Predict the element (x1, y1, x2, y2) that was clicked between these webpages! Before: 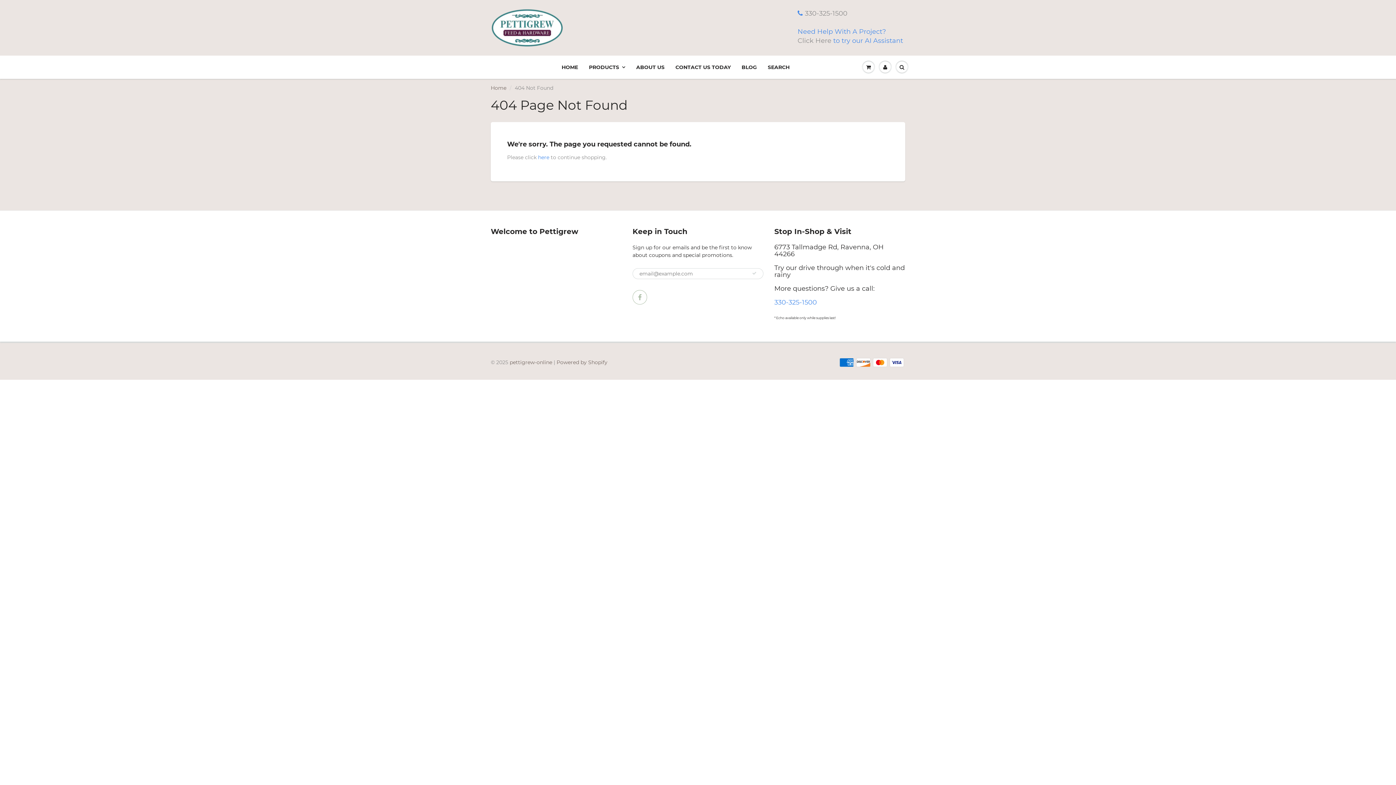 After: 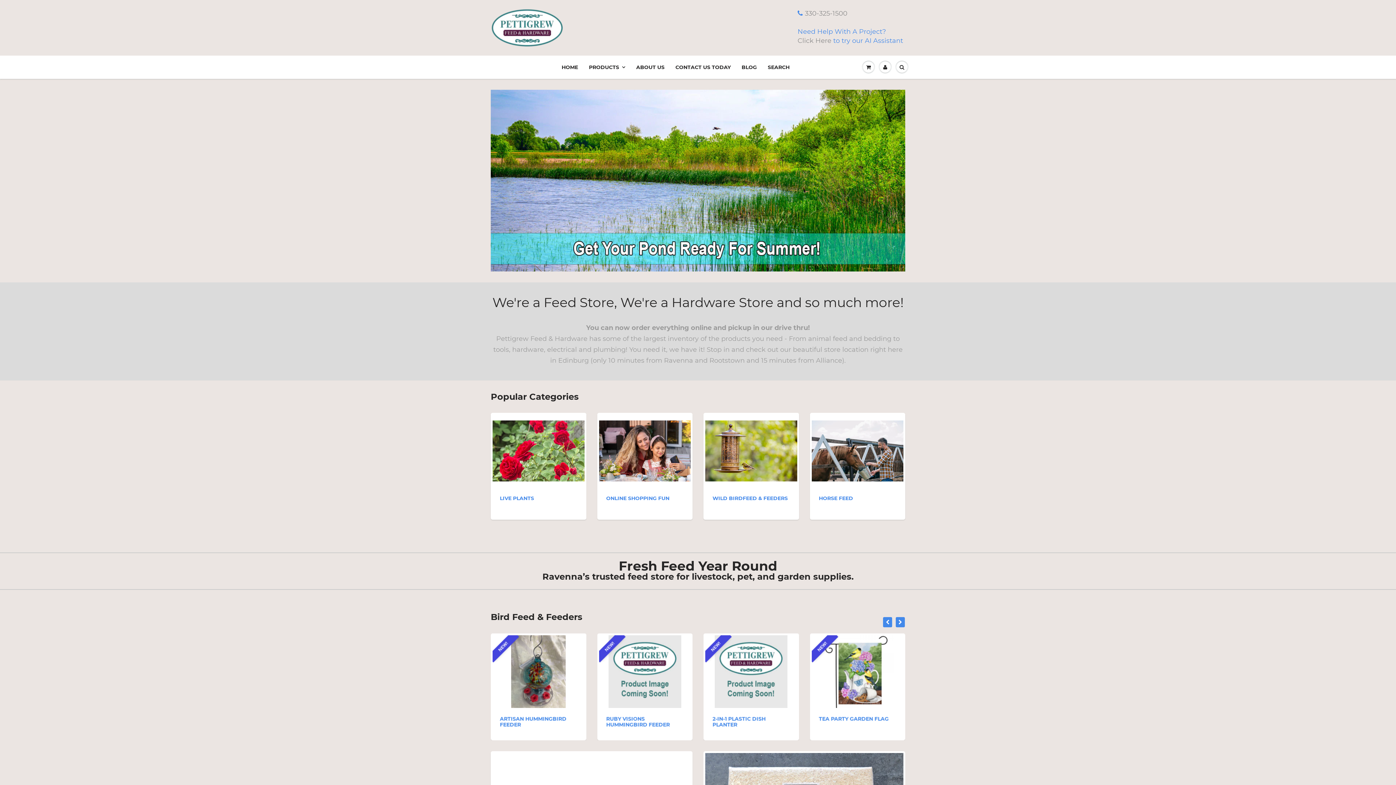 Action: bbox: (490, 4, 569, 50)